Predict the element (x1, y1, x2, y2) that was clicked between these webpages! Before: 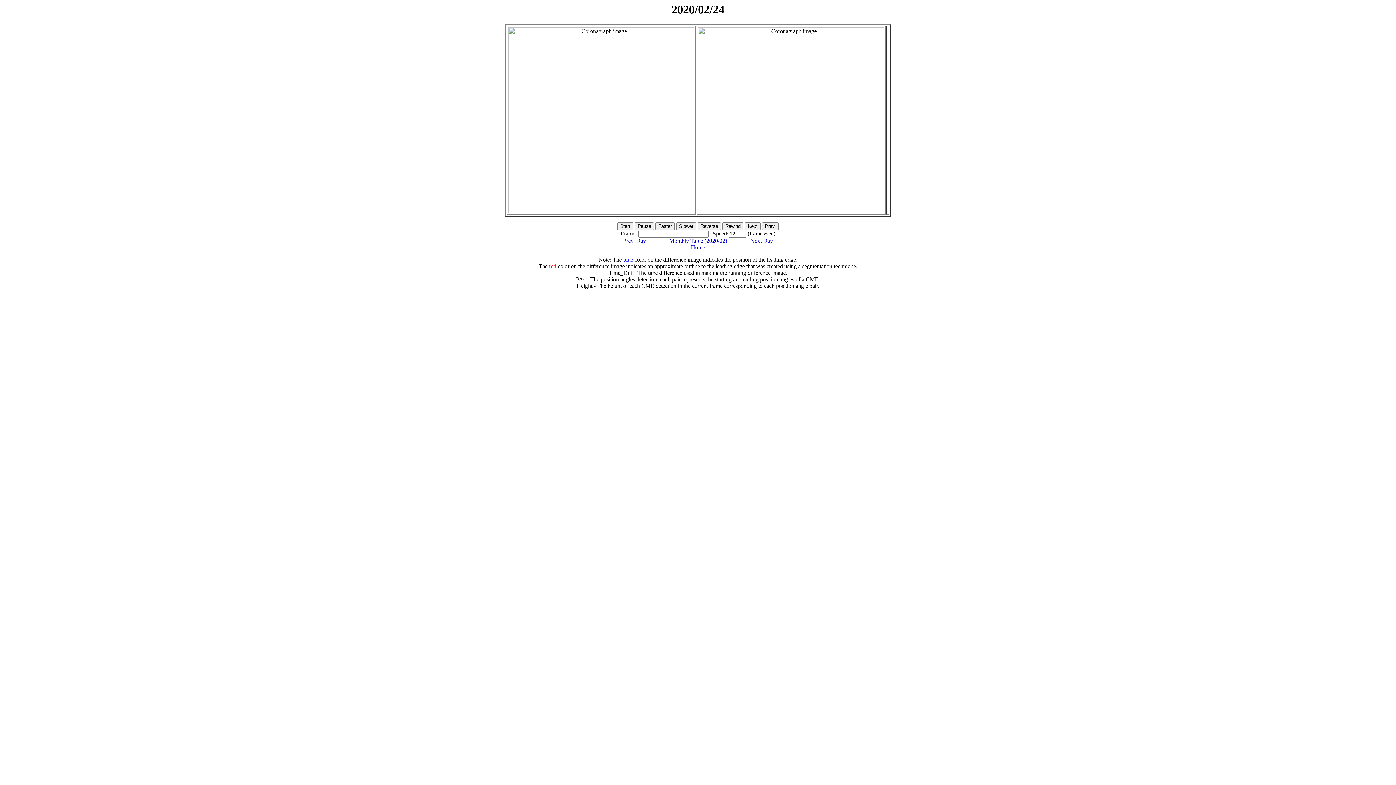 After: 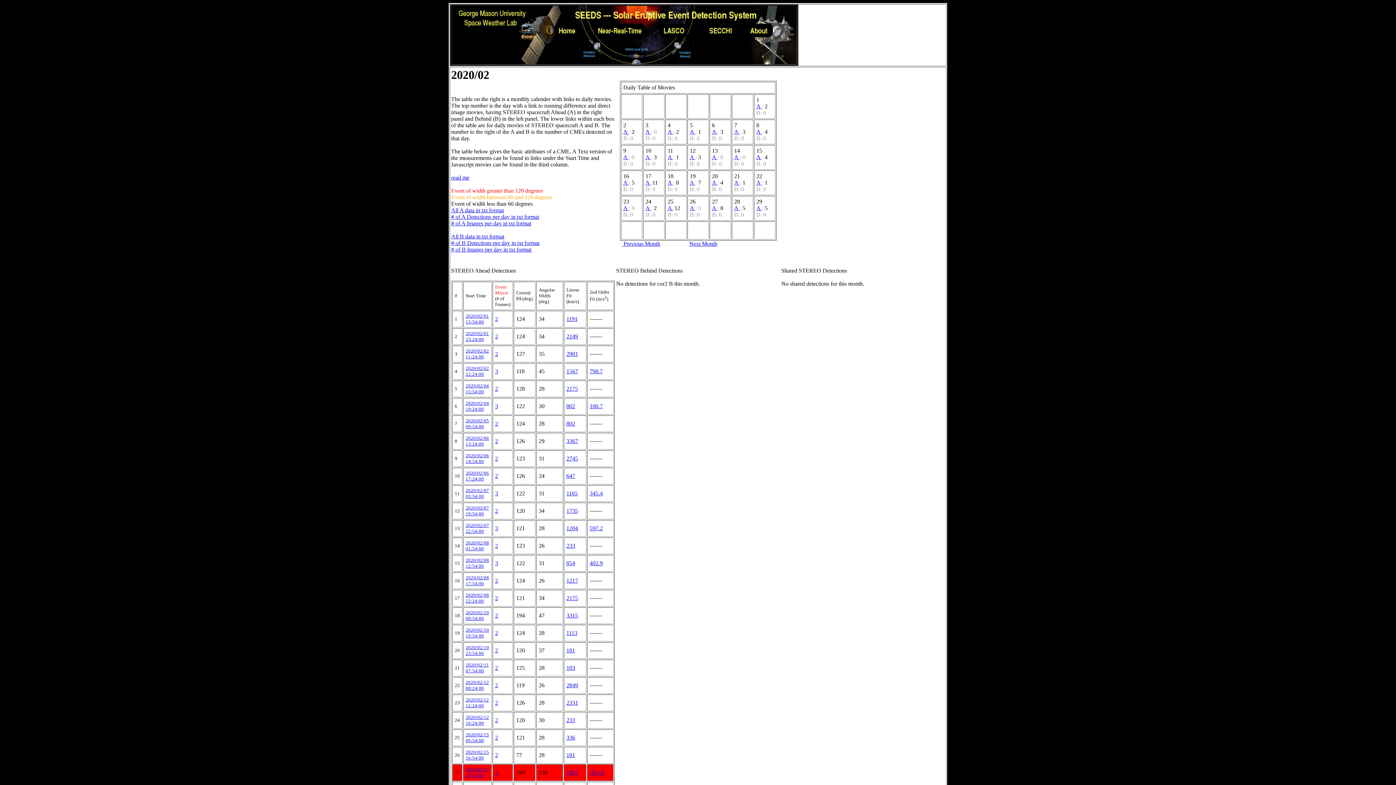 Action: bbox: (669, 237, 727, 244) label: Monthly Table (2020/02)